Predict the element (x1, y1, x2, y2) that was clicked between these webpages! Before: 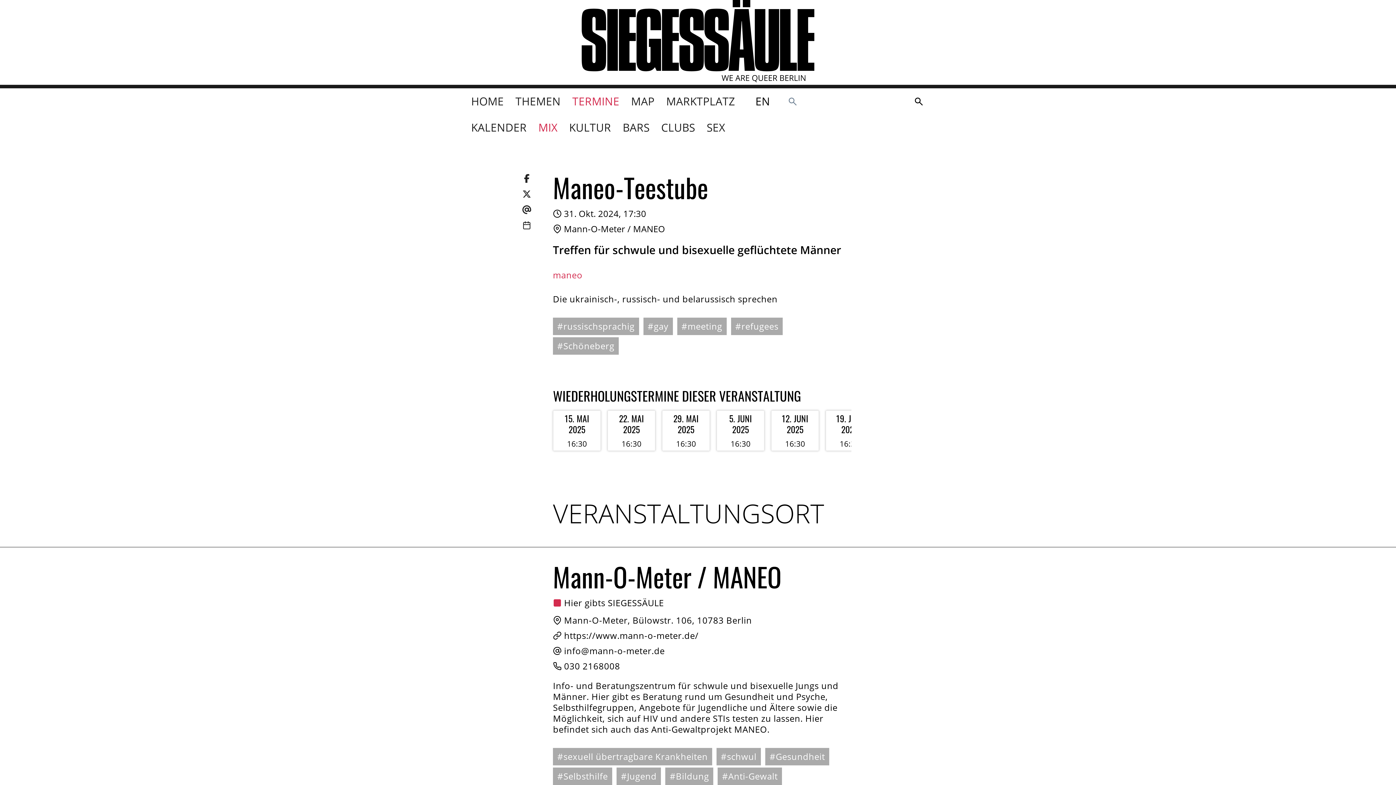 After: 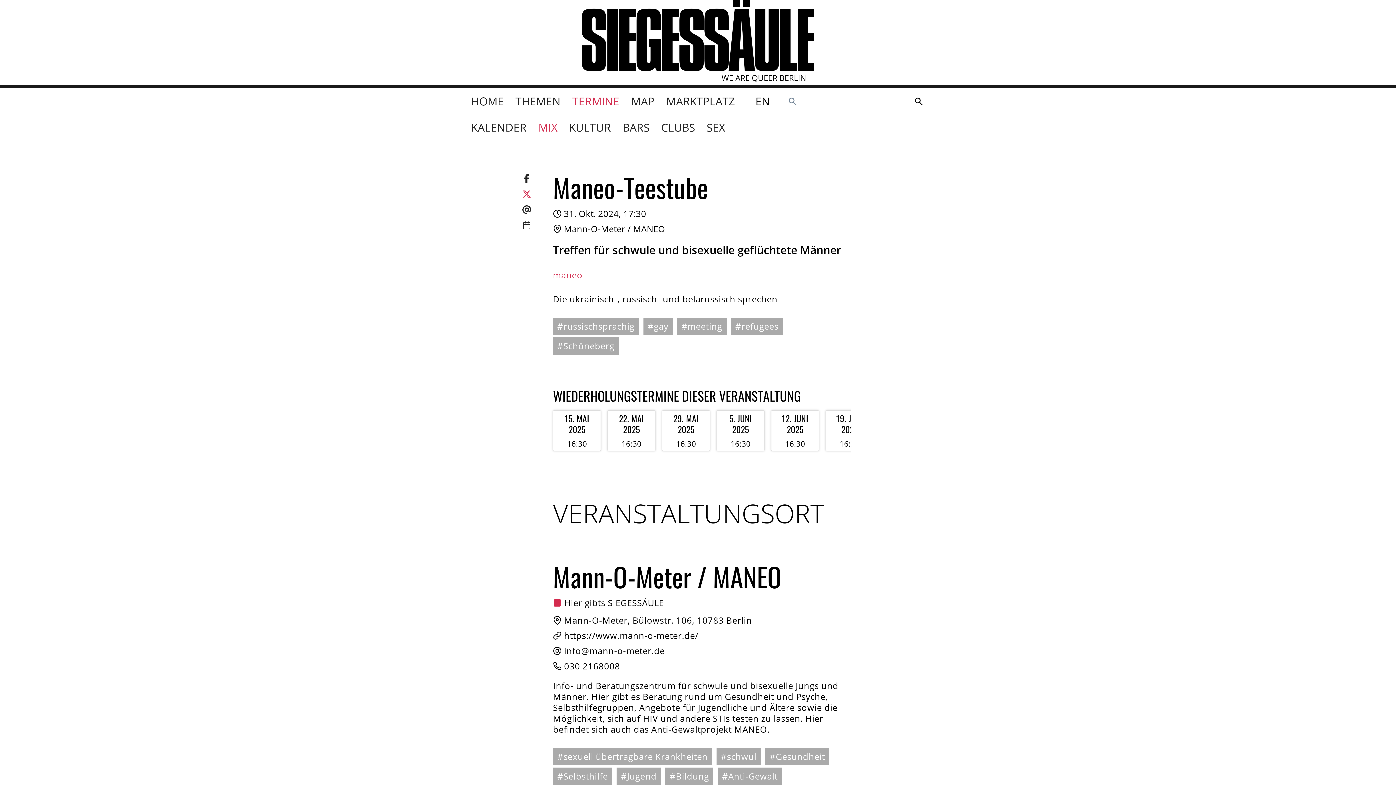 Action: bbox: (522, 186, 531, 198)